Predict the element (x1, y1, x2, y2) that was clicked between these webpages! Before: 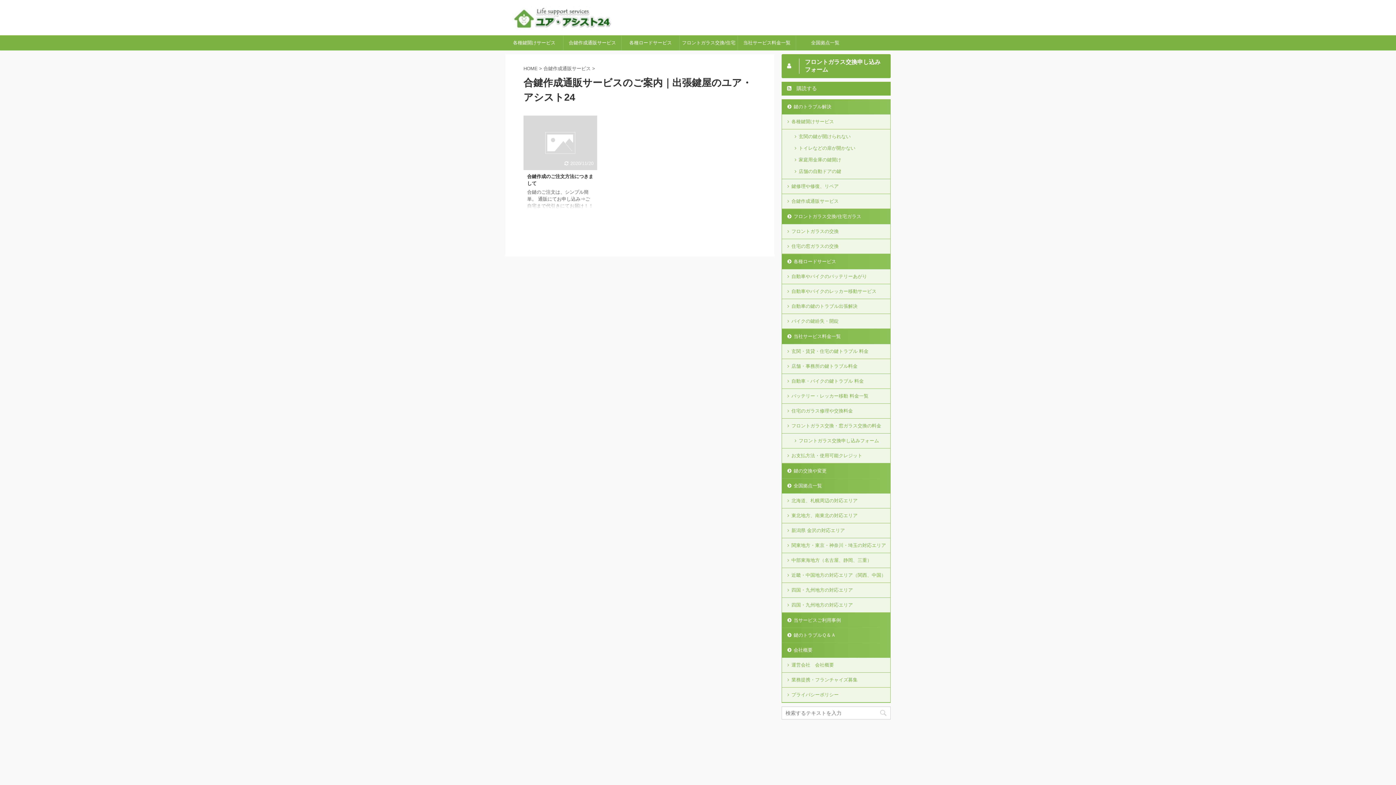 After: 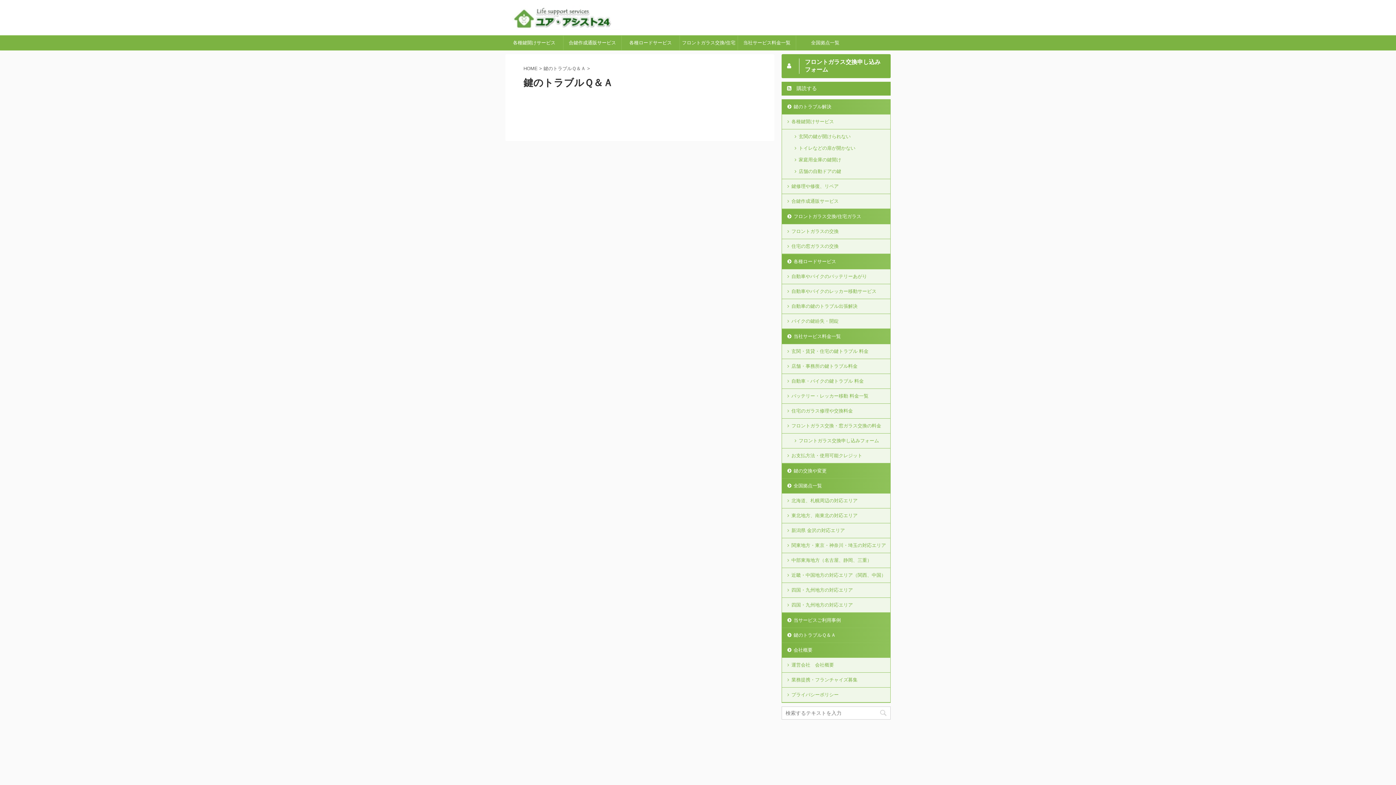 Action: bbox: (782, 628, 890, 642) label: 鍵のトラブルＱ＆Ａ